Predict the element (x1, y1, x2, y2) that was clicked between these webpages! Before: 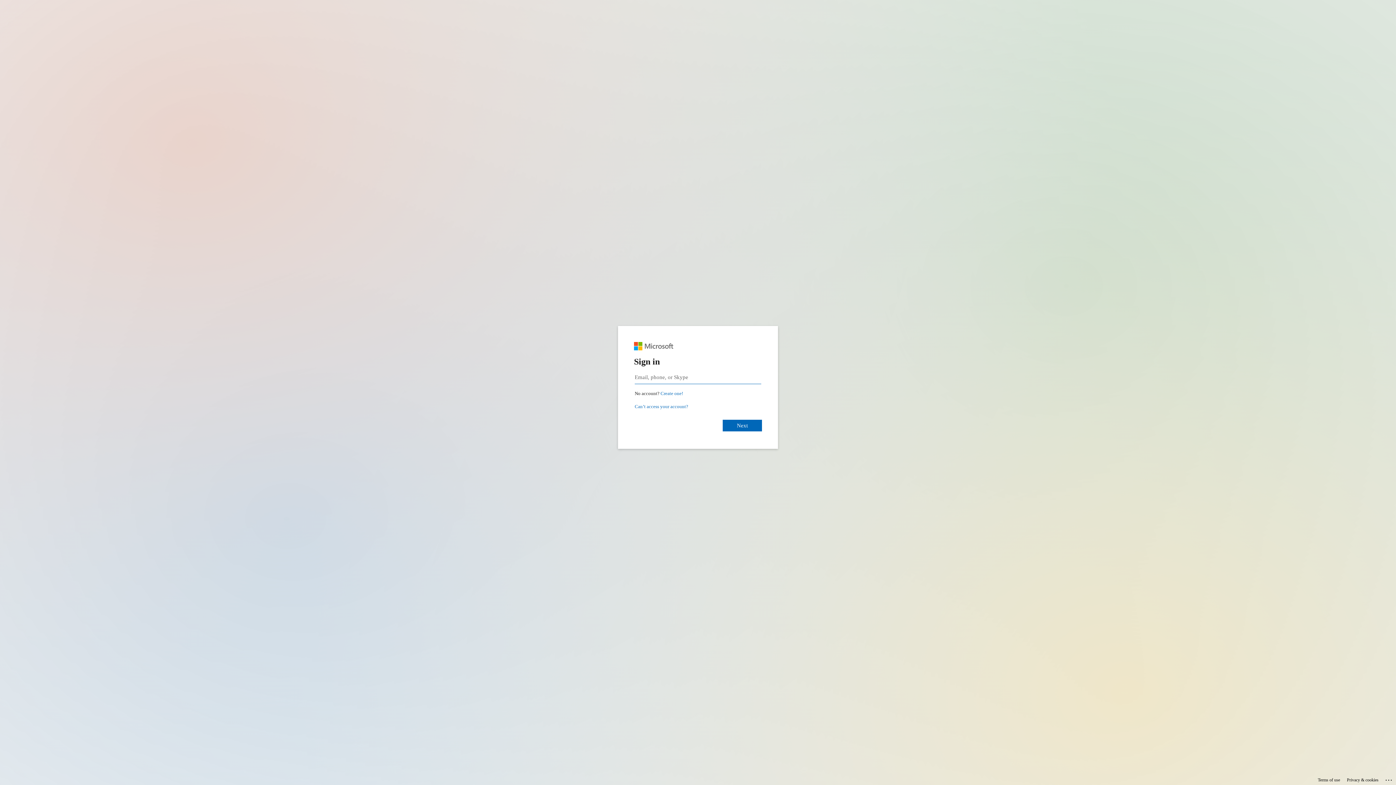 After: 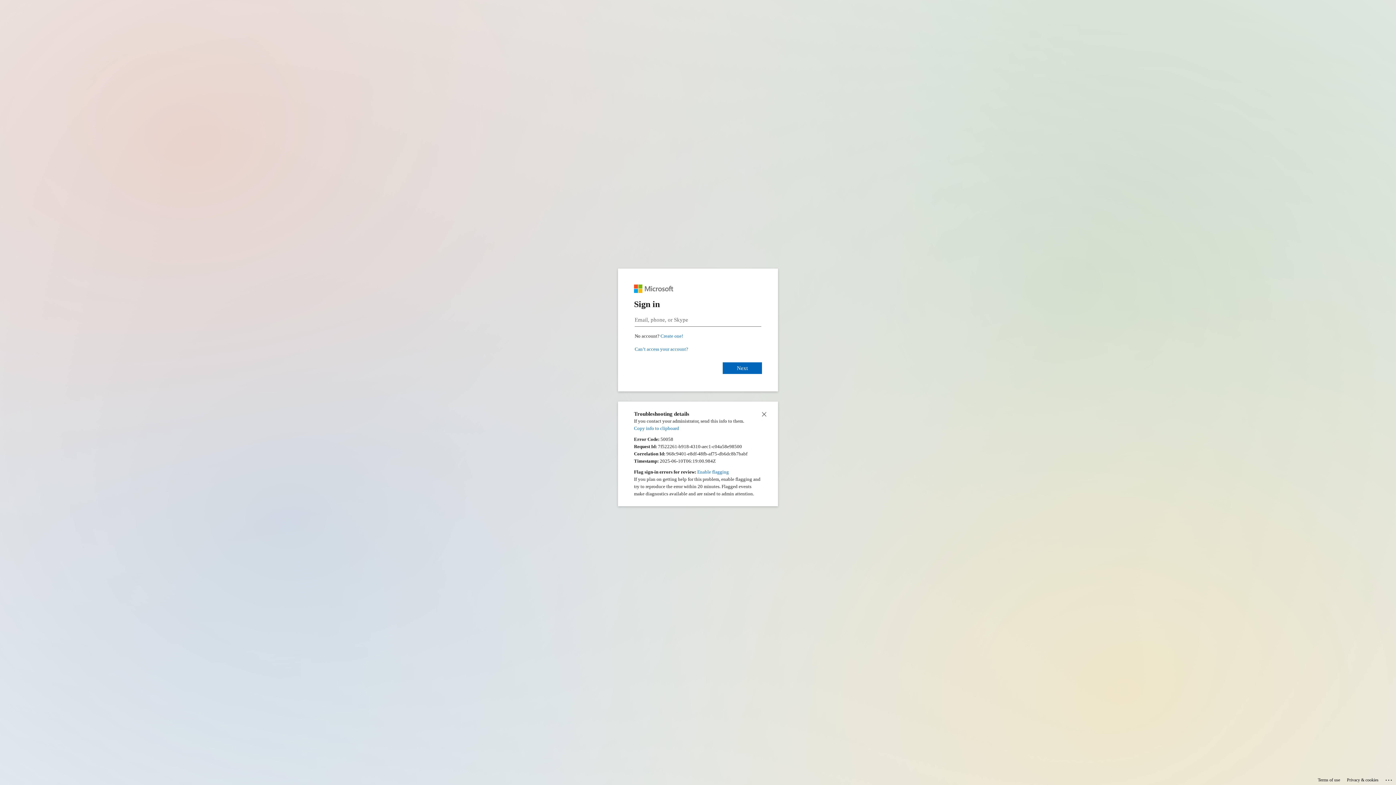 Action: label: Click here for troubleshooting information bbox: (1385, 775, 1393, 783)